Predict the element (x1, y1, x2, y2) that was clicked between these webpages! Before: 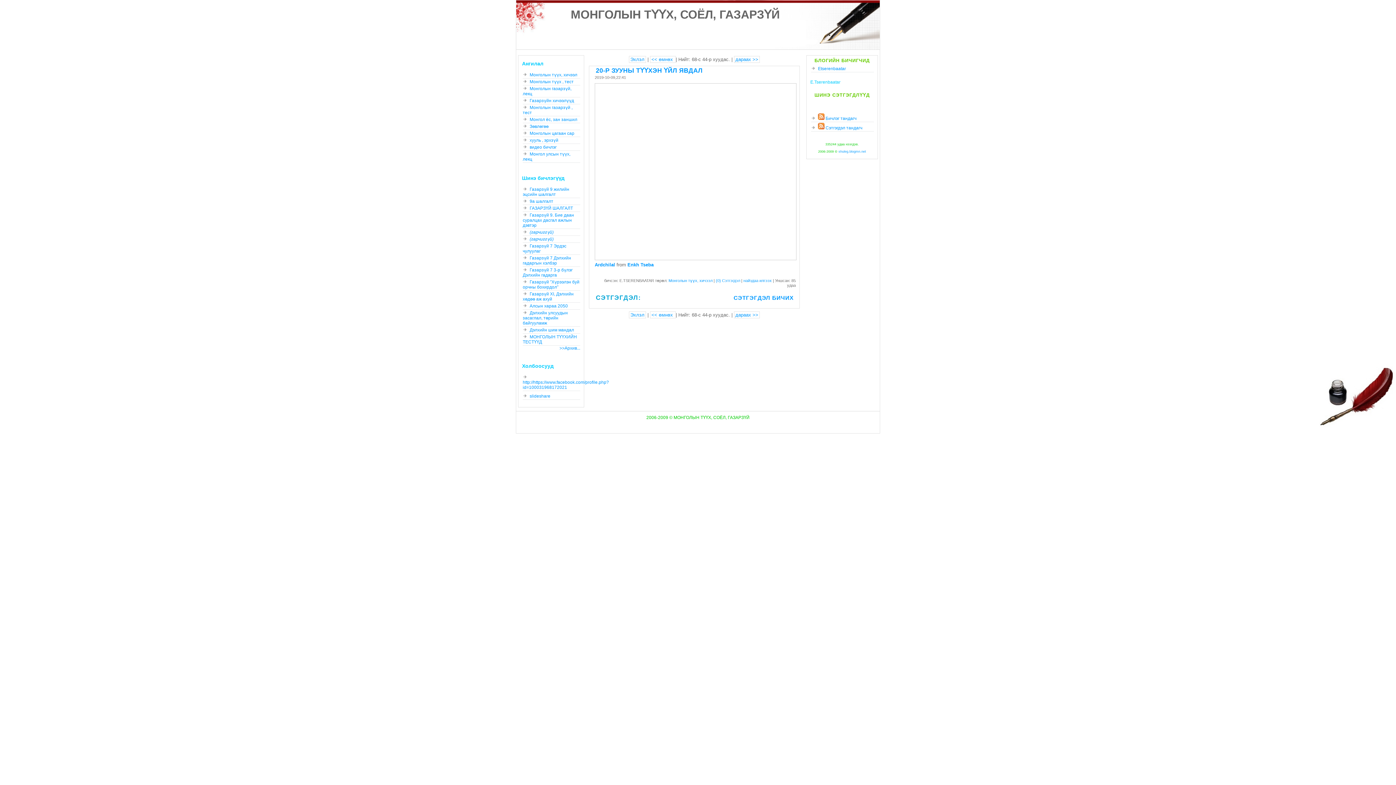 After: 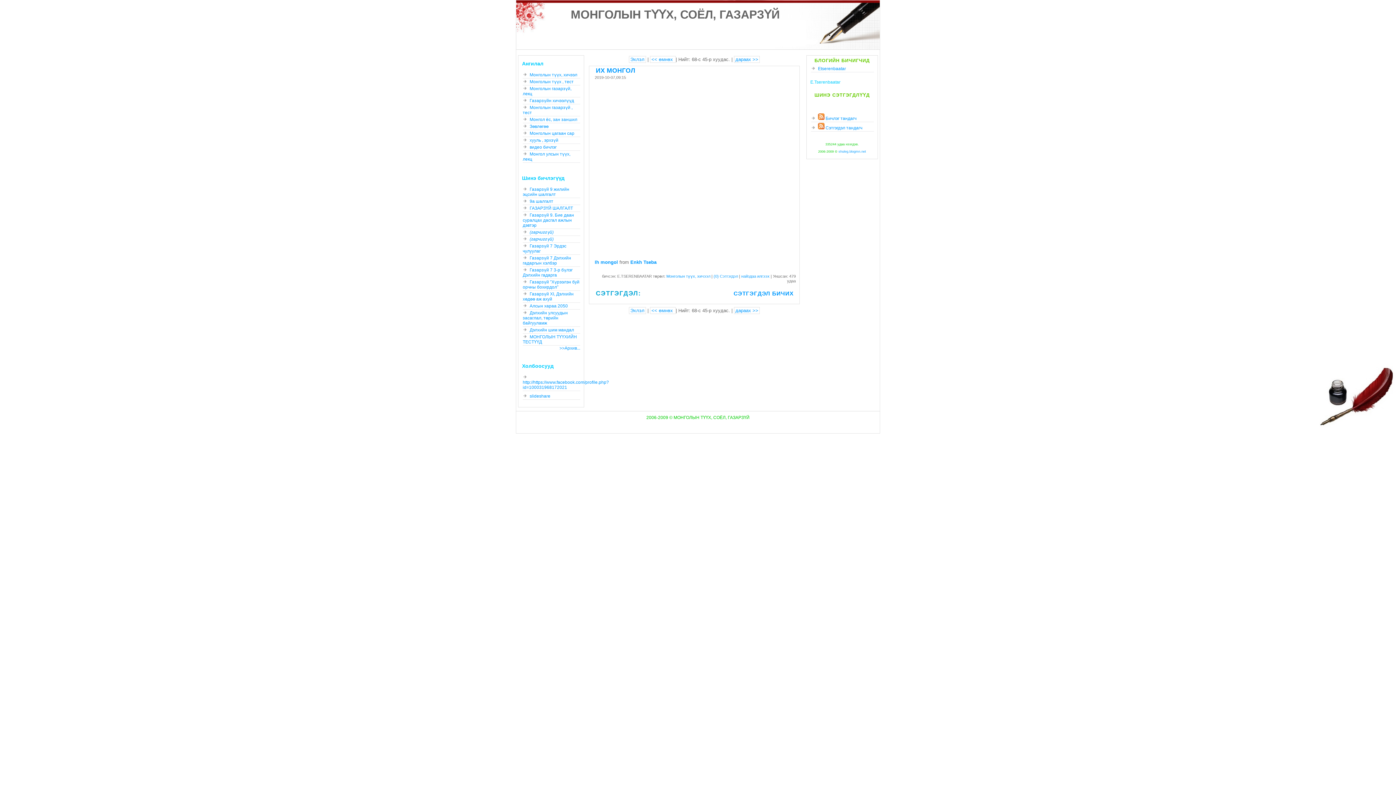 Action: bbox: (734, 56, 760, 62) label: дараах >>